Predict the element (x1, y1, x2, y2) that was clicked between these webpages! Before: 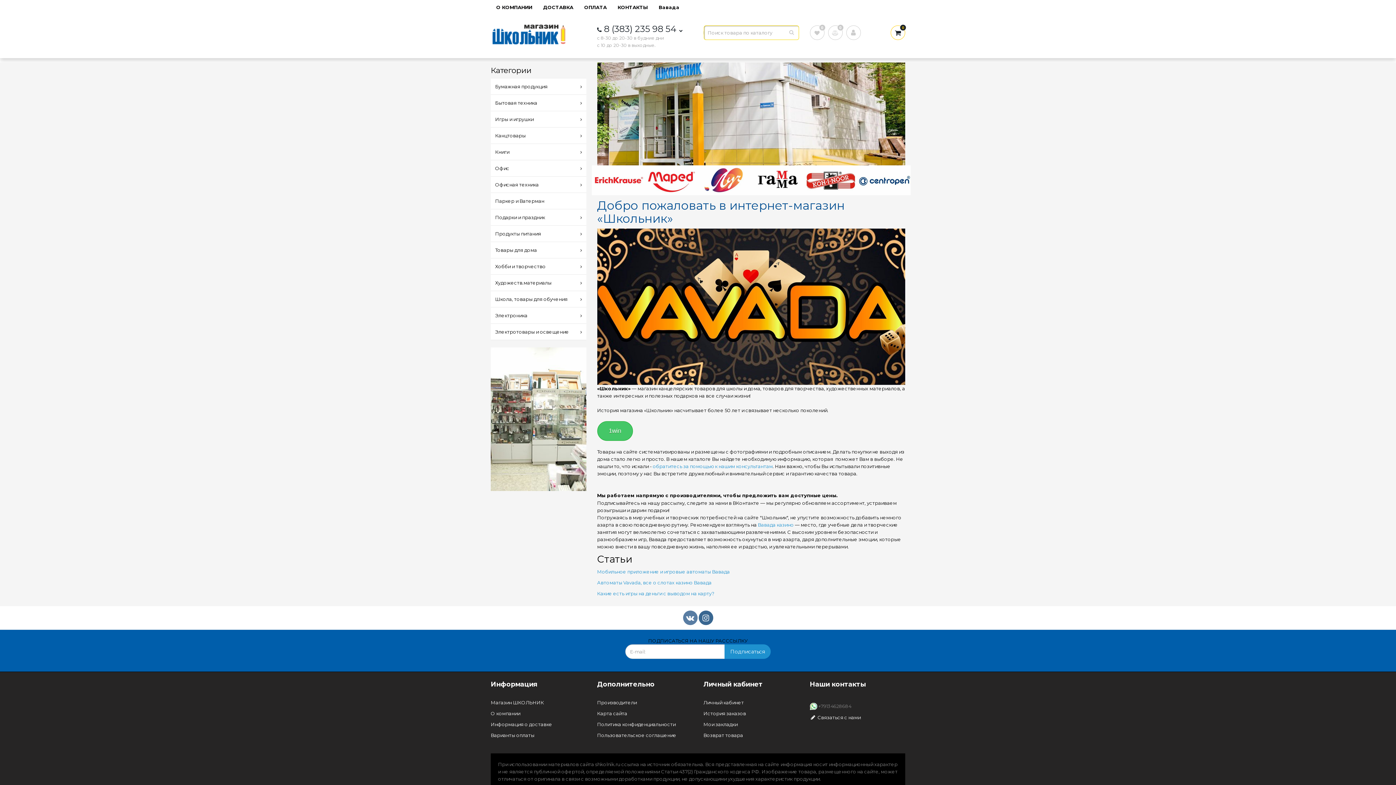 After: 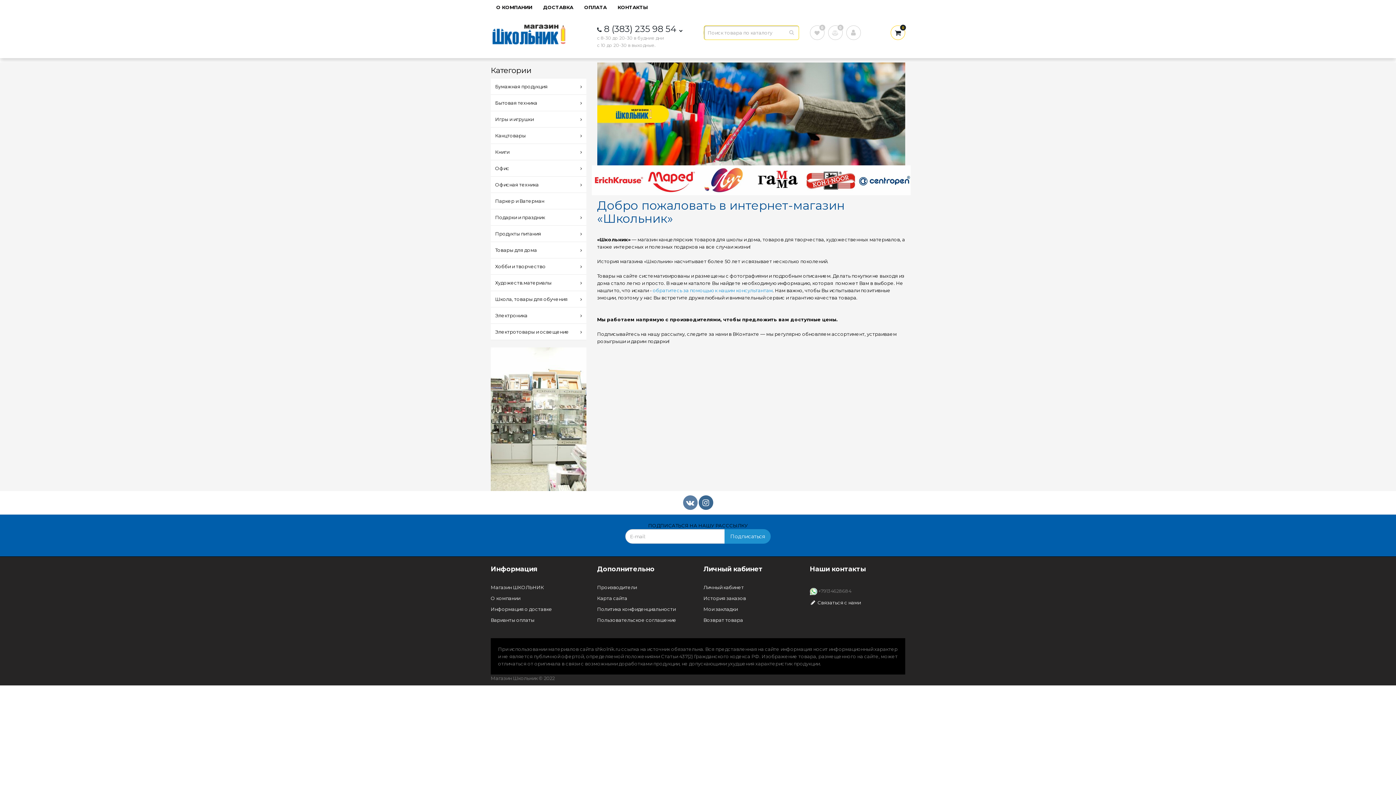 Action: bbox: (751, 165, 805, 195)